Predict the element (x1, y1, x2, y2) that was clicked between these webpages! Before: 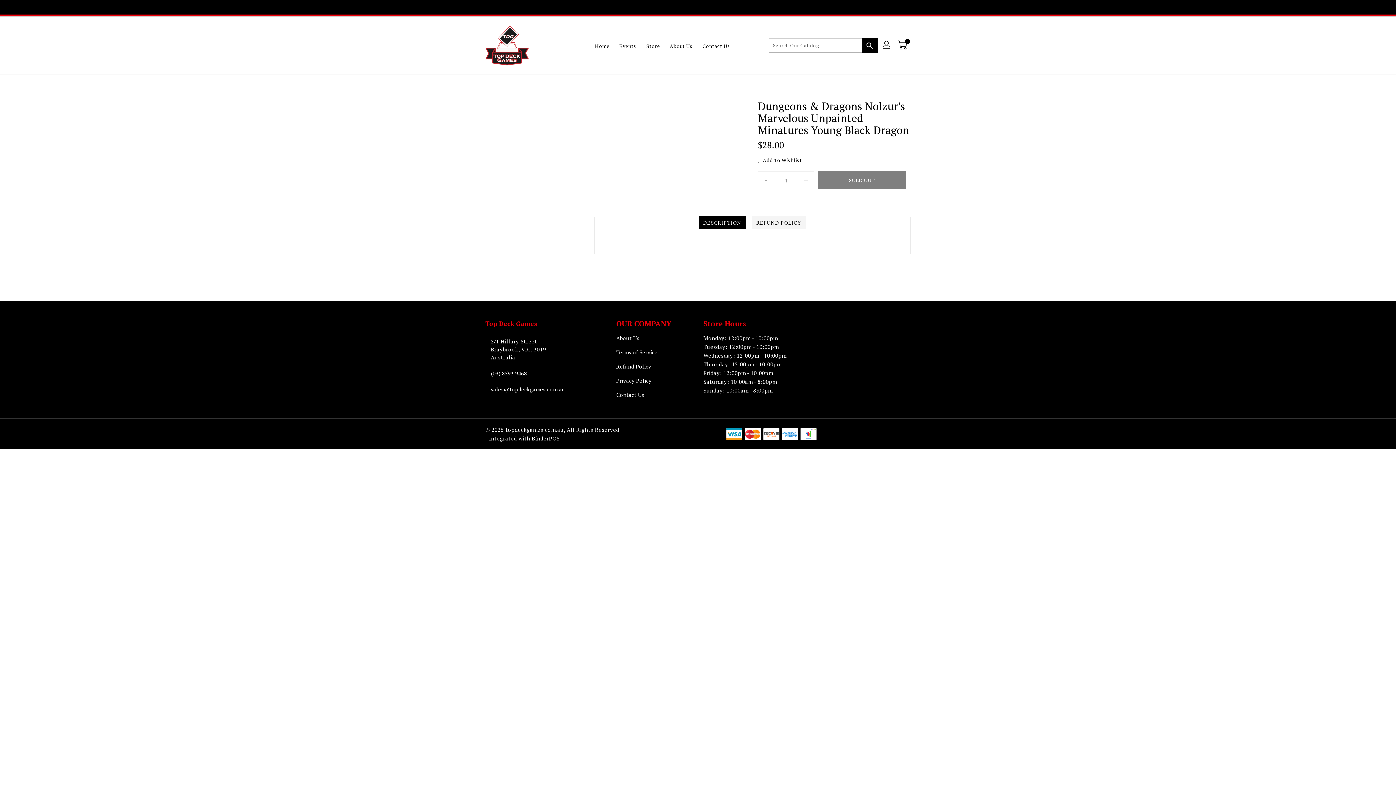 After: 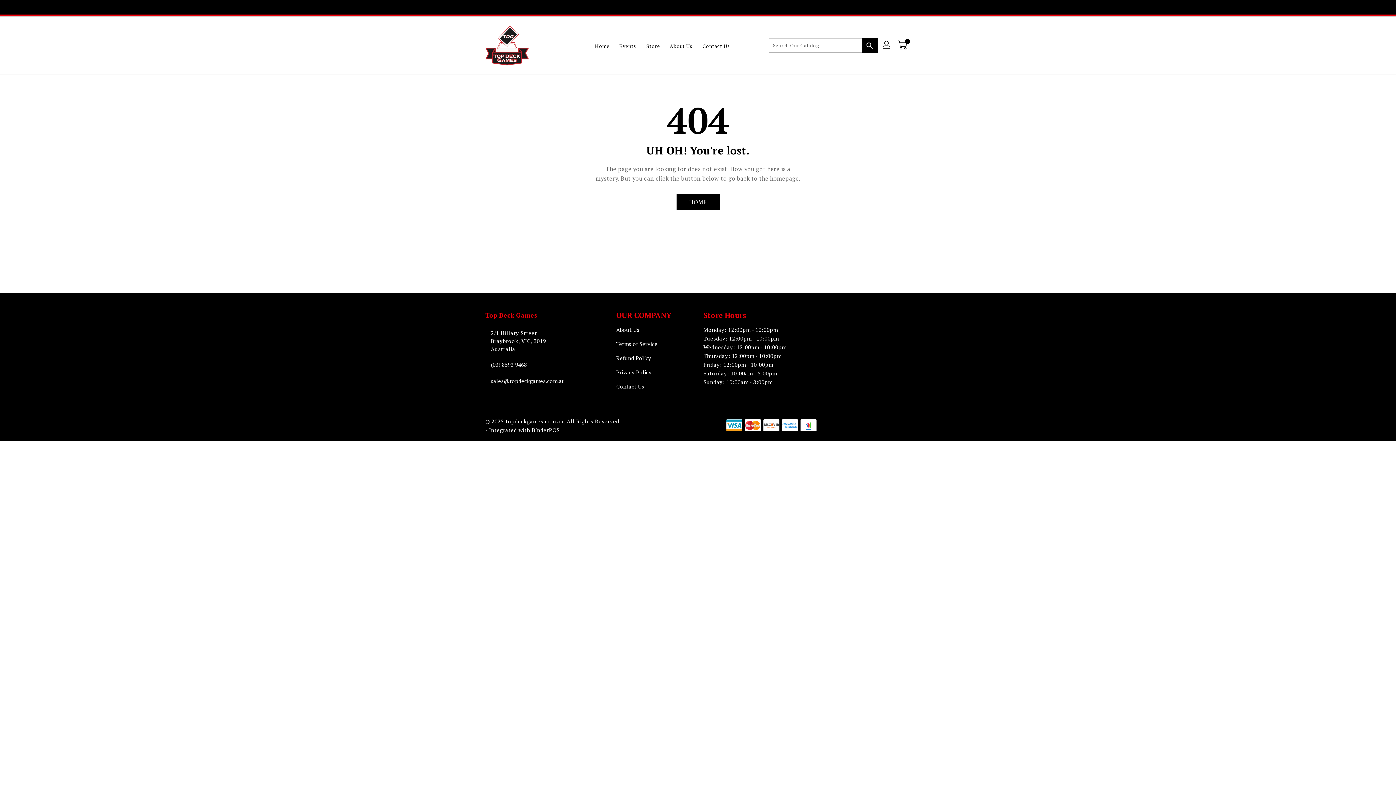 Action: bbox: (671, 1, 682, 12)